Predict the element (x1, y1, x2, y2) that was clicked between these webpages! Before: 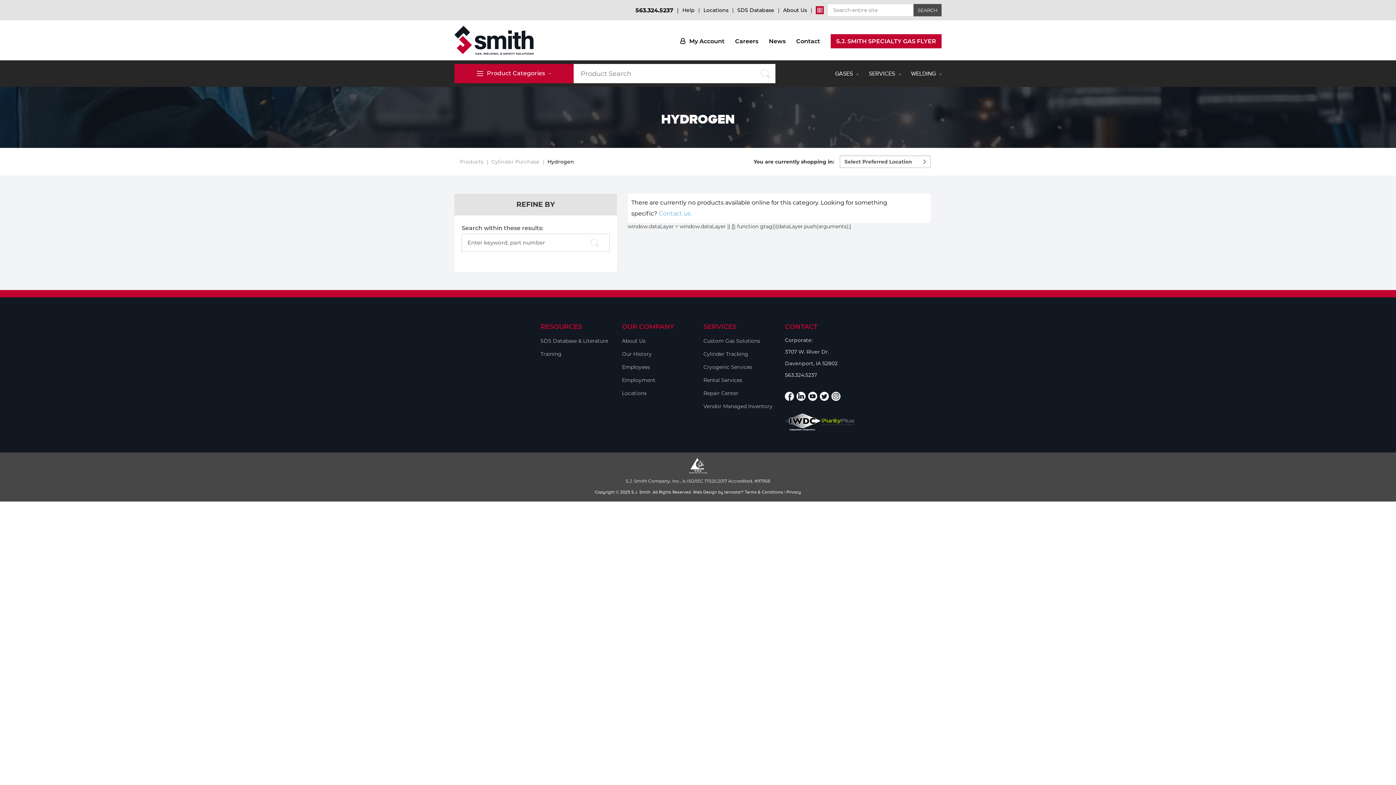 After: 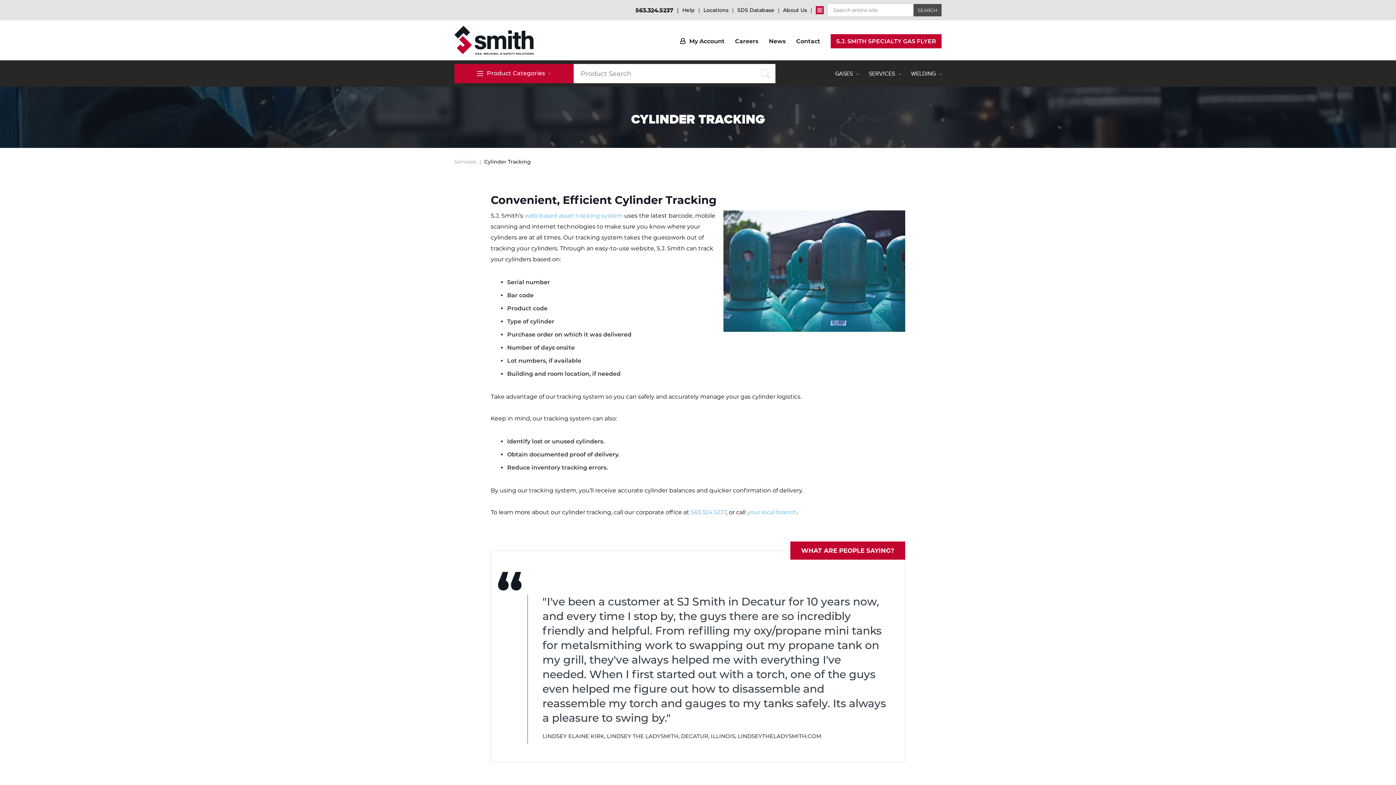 Action: bbox: (703, 350, 748, 357) label: Cylinder Tracking